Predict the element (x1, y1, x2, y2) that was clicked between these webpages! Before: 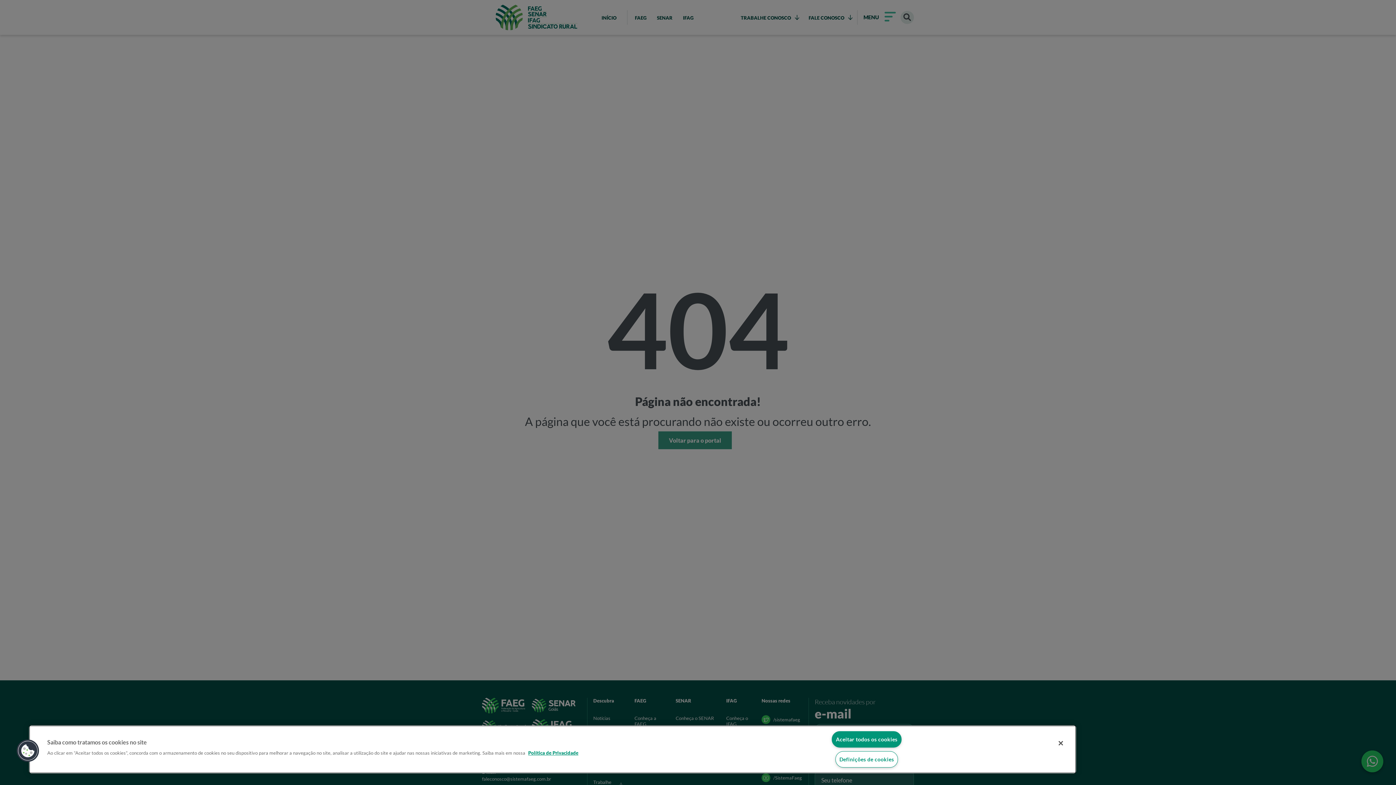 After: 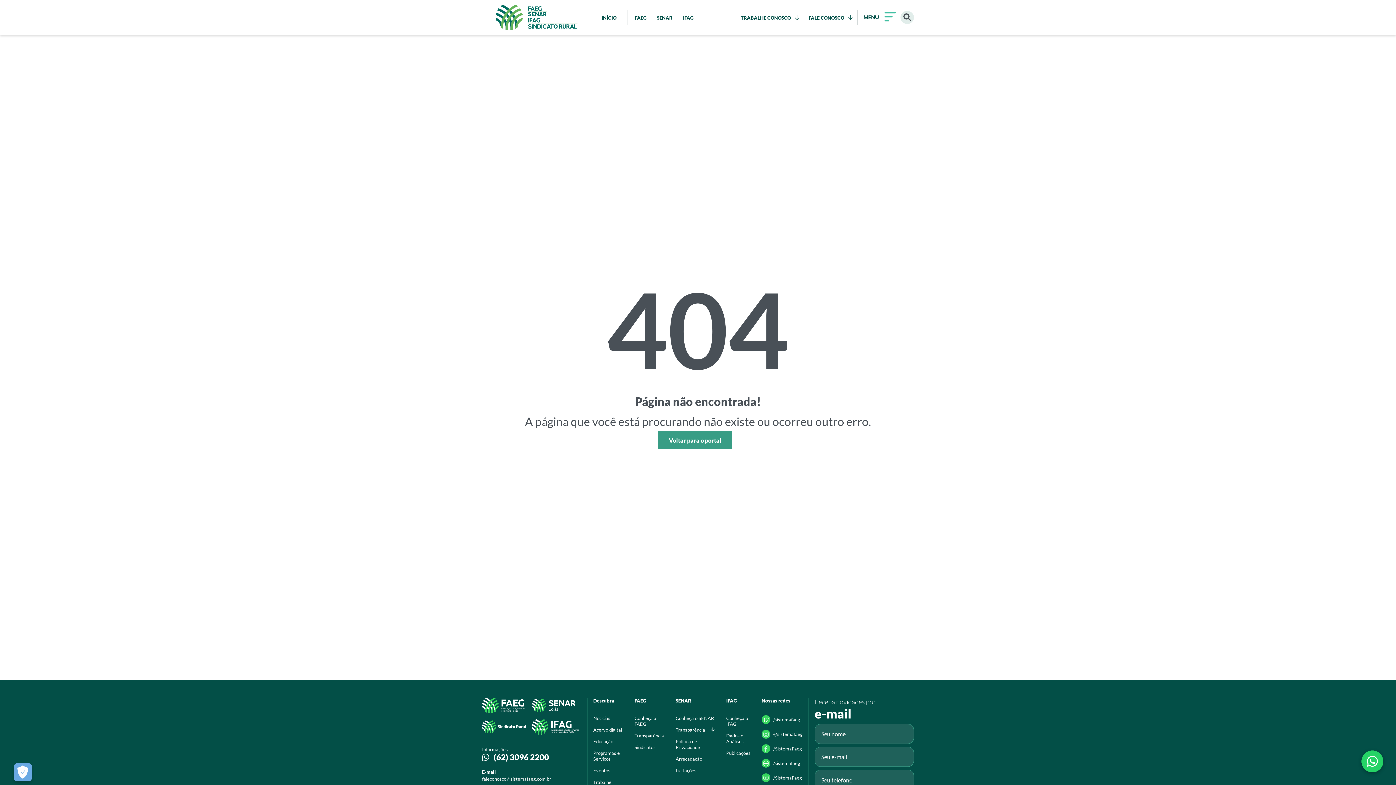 Action: bbox: (1053, 735, 1069, 751) label: Fechar